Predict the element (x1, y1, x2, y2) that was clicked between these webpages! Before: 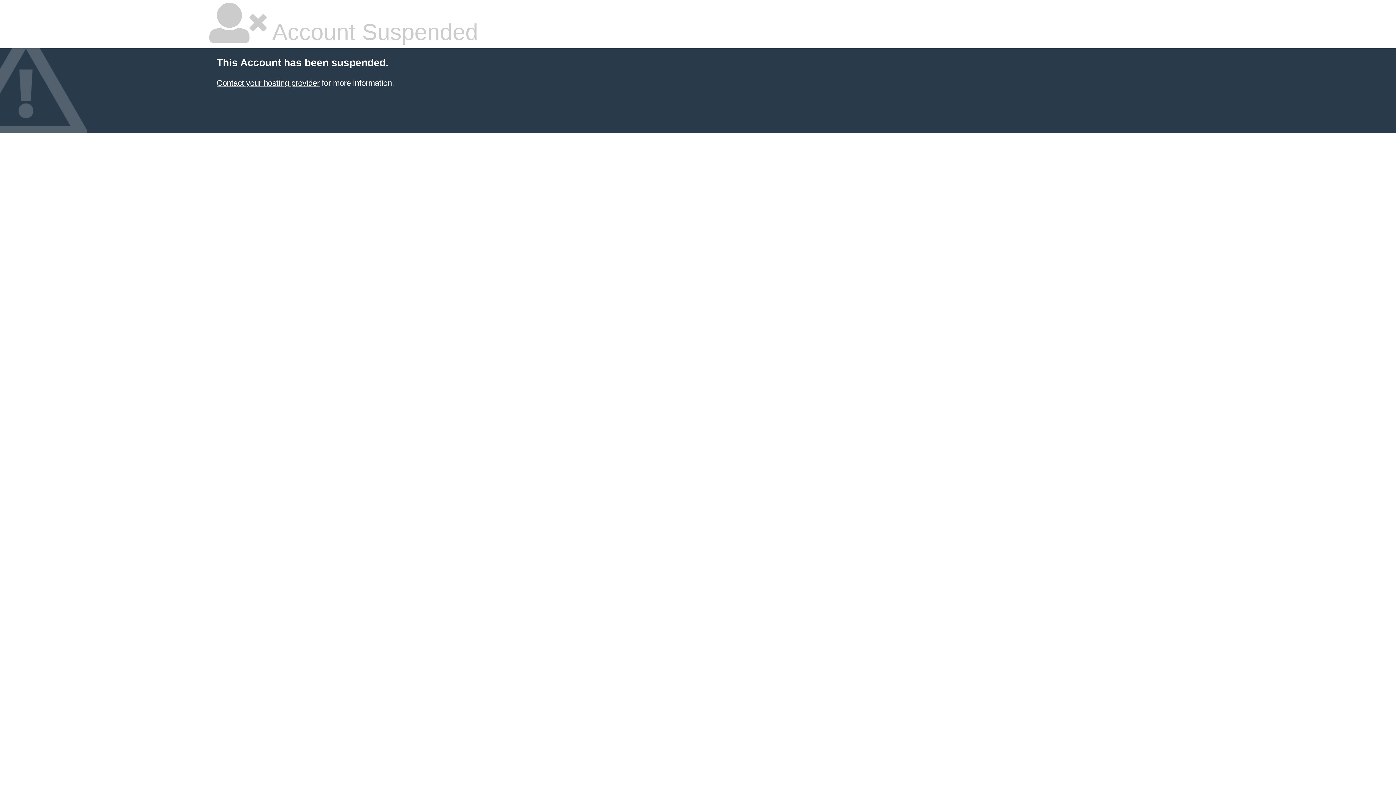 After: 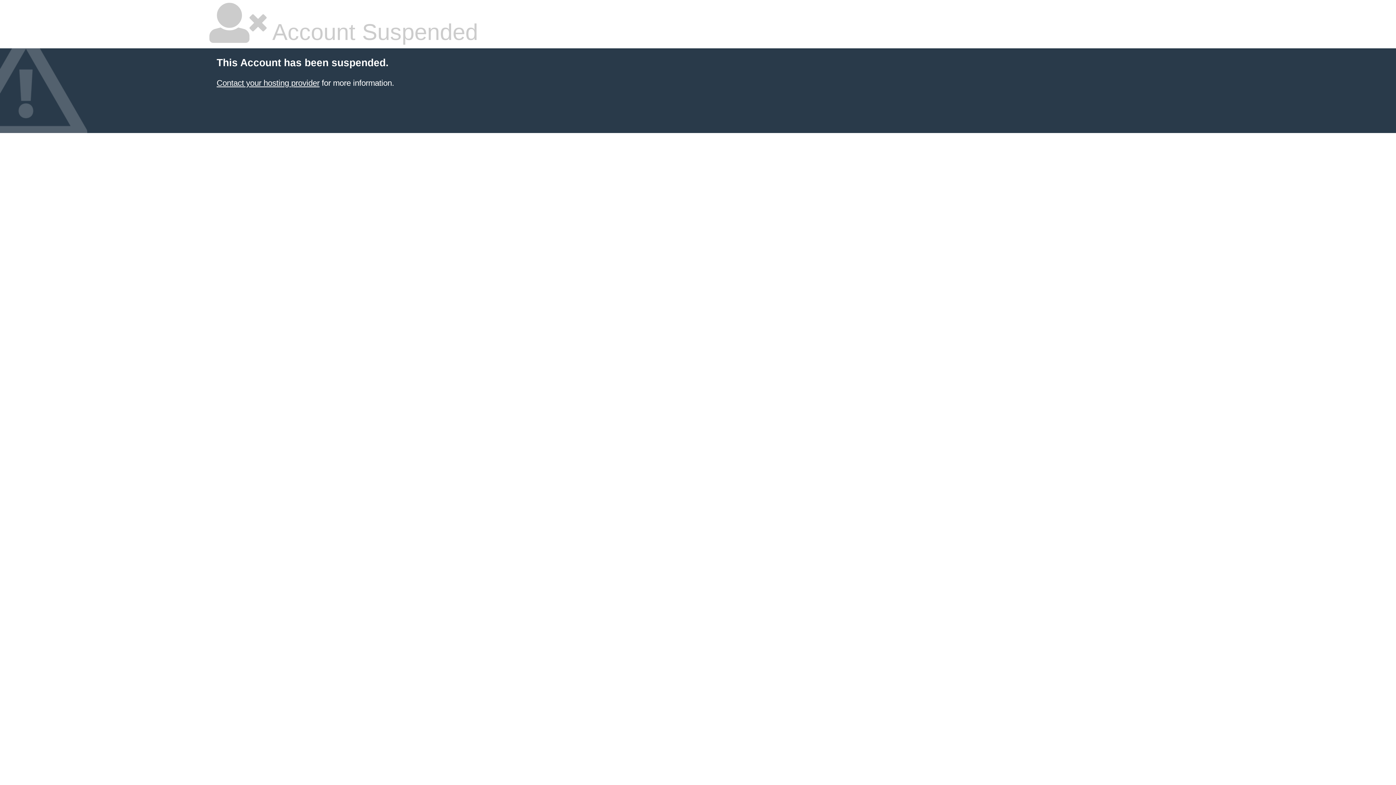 Action: label: Contact your hosting provider bbox: (216, 78, 319, 87)